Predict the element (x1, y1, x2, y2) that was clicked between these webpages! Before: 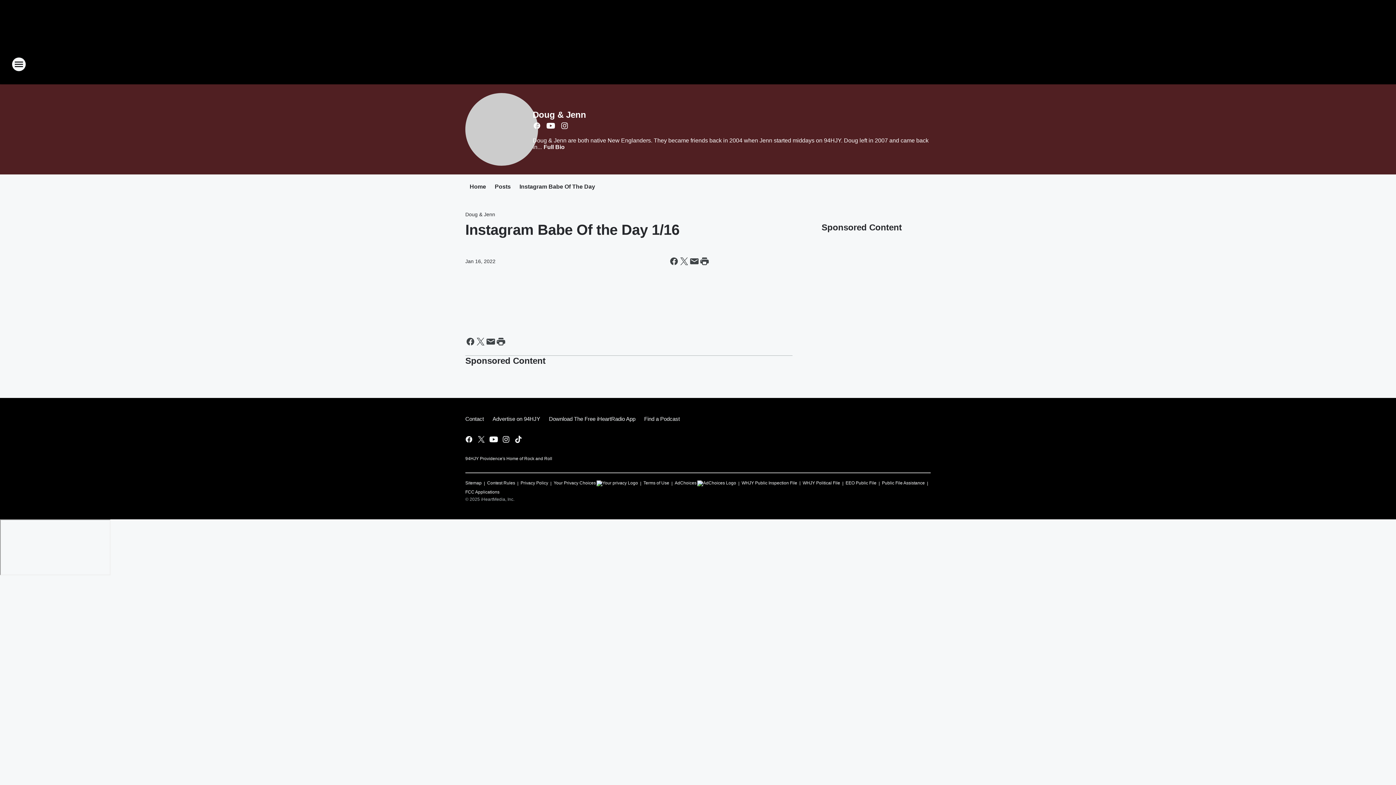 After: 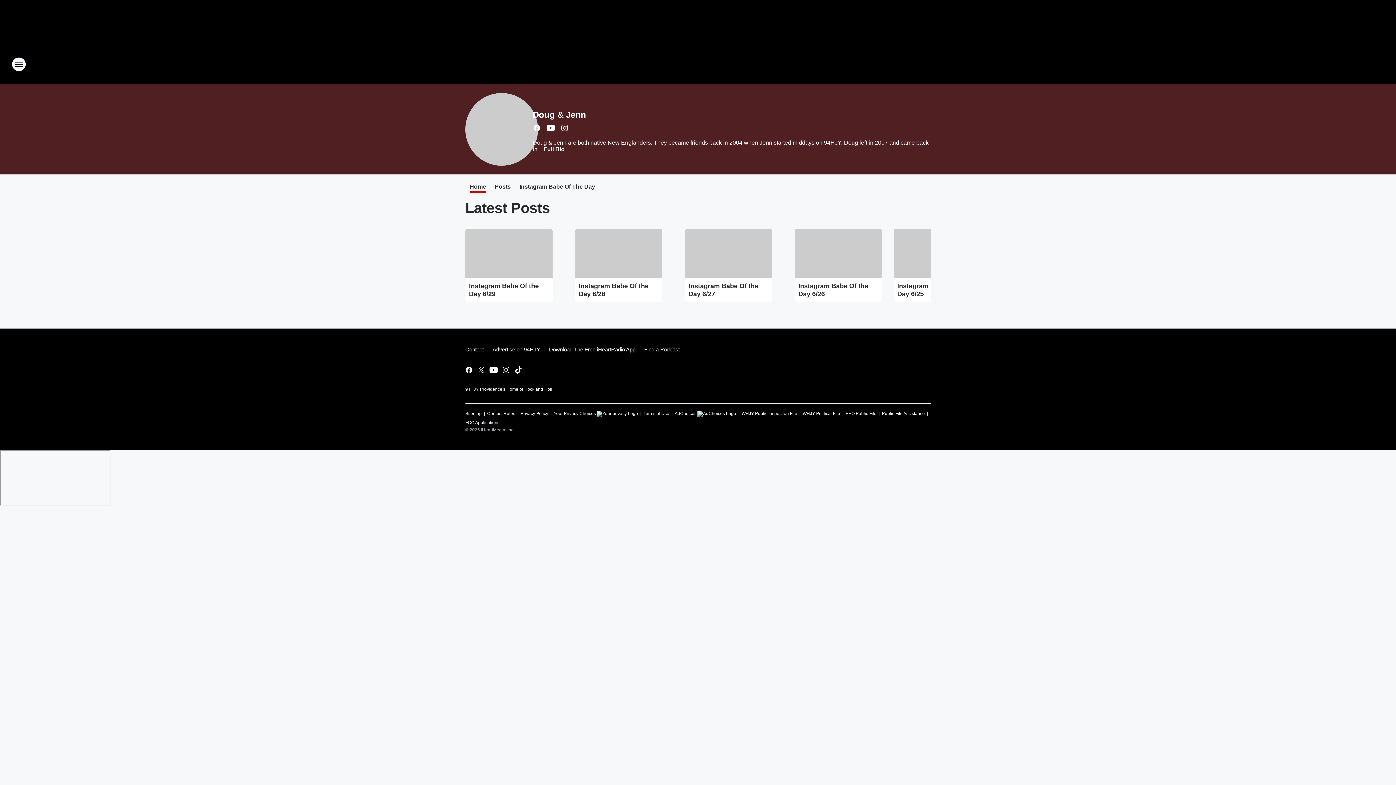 Action: bbox: (465, 93, 532, 165)